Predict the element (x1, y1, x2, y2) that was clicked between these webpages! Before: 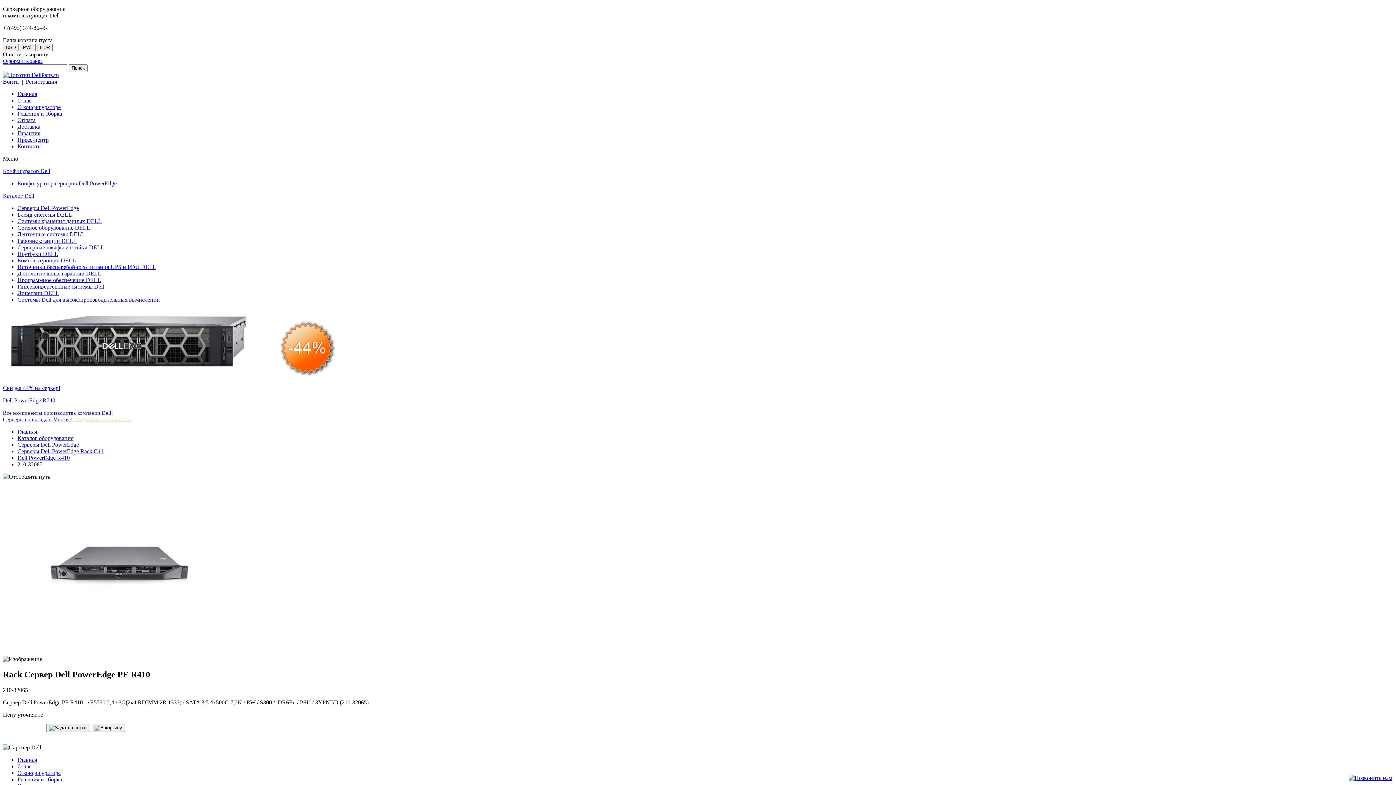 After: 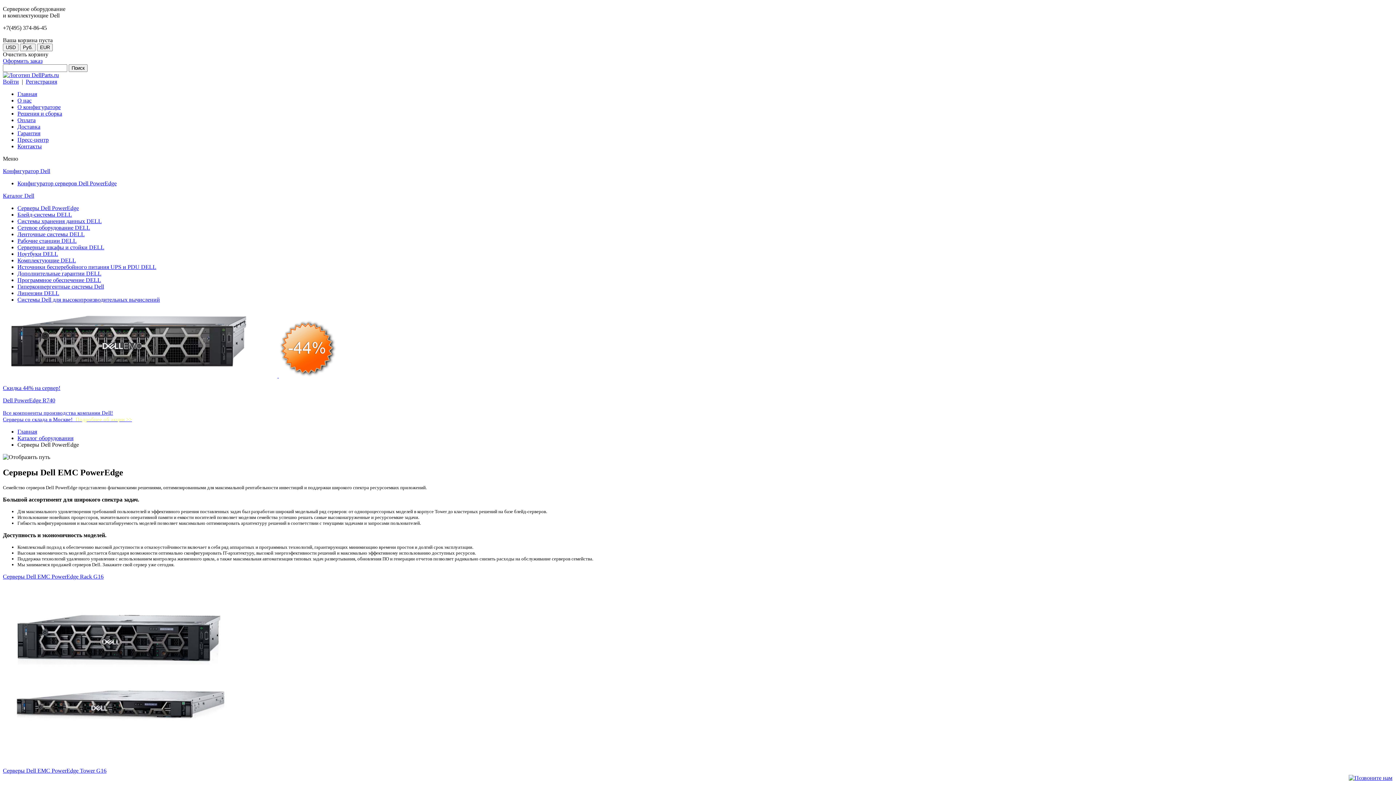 Action: label: Серверы Dell PowerEdge bbox: (17, 441, 78, 448)